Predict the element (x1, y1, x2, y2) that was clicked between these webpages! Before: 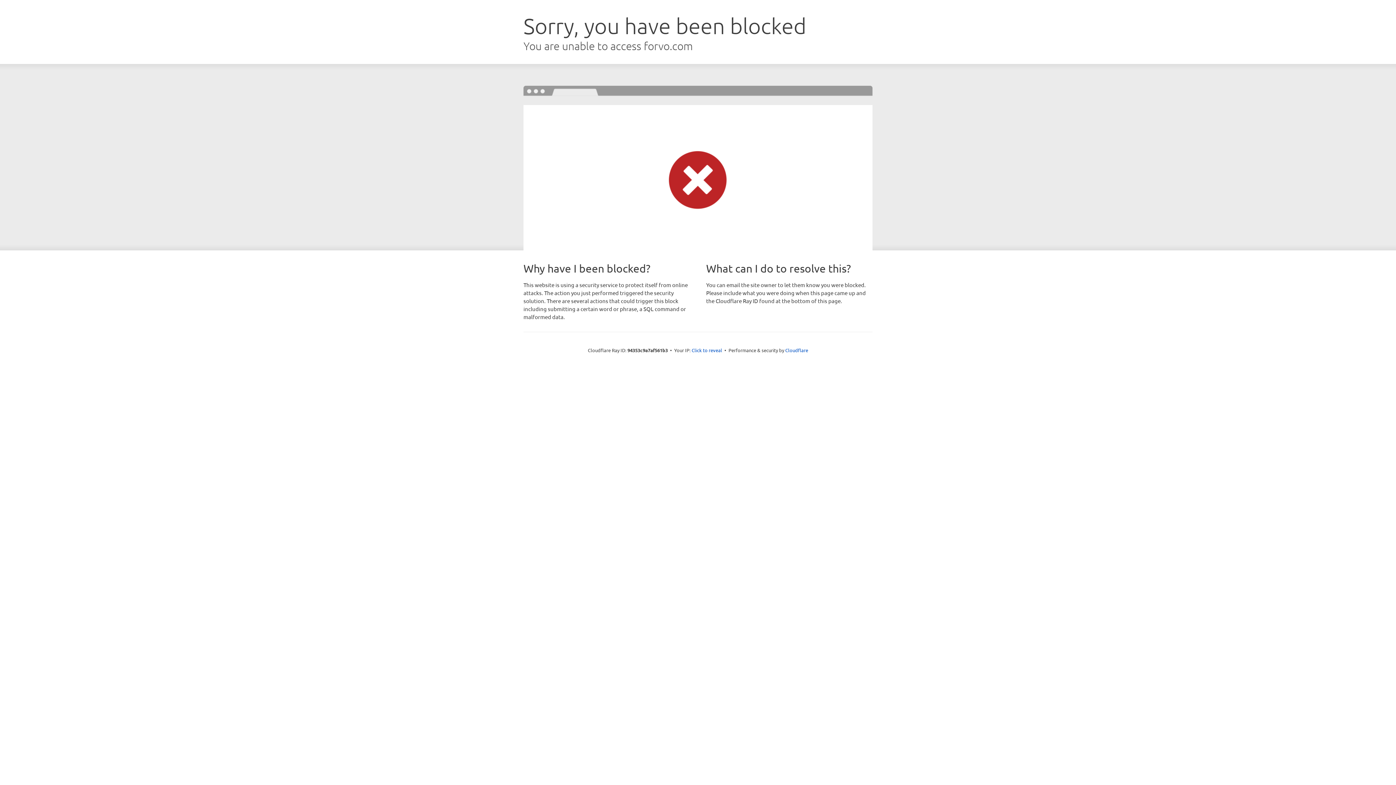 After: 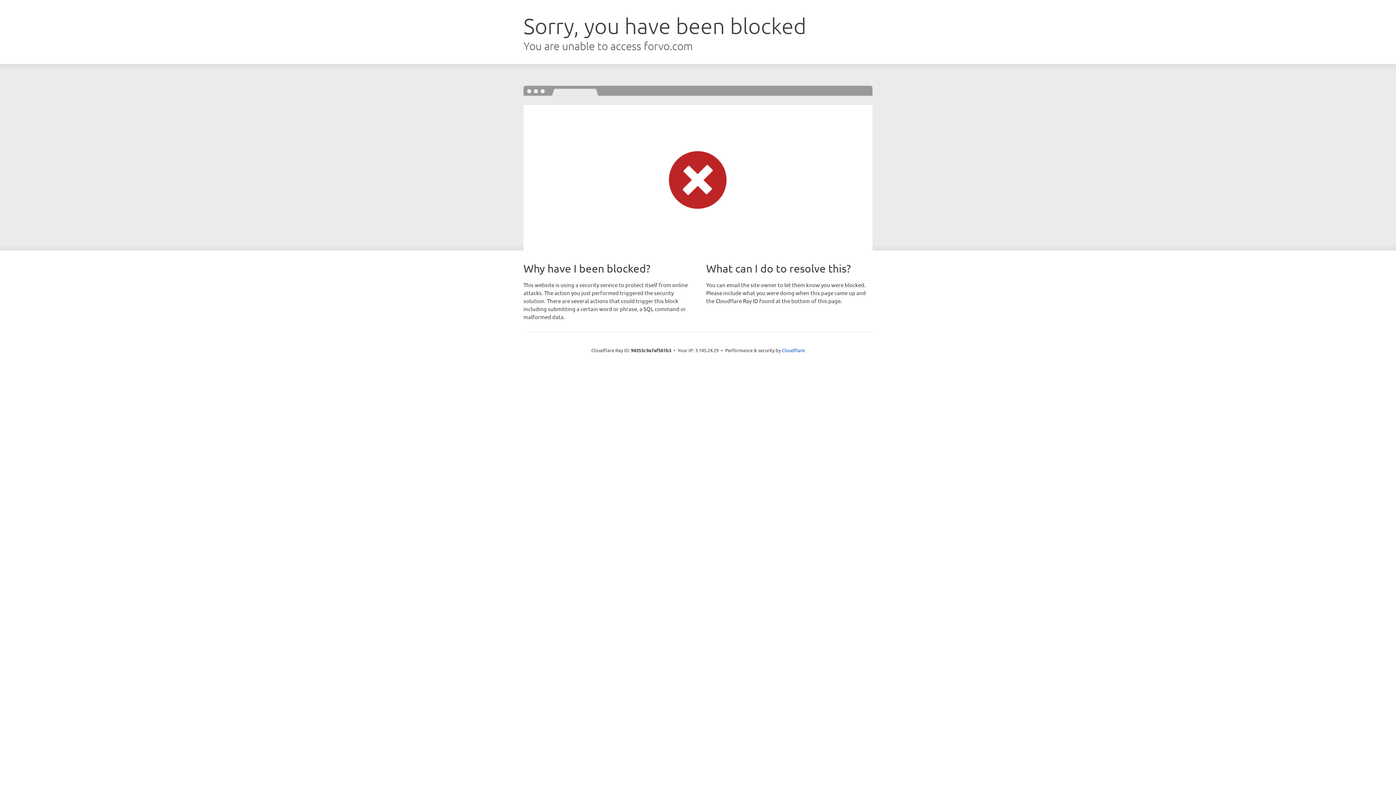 Action: bbox: (691, 346, 722, 353) label: Click to reveal